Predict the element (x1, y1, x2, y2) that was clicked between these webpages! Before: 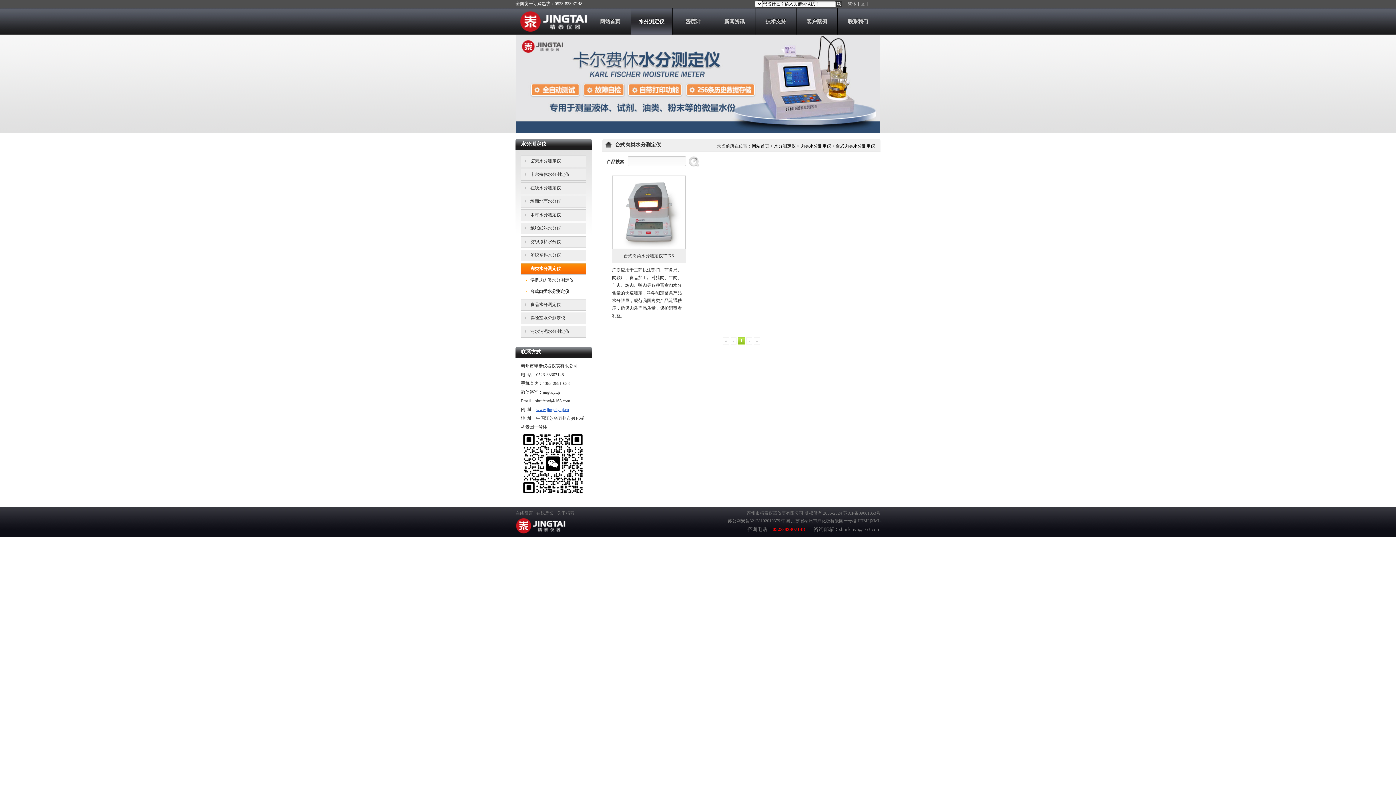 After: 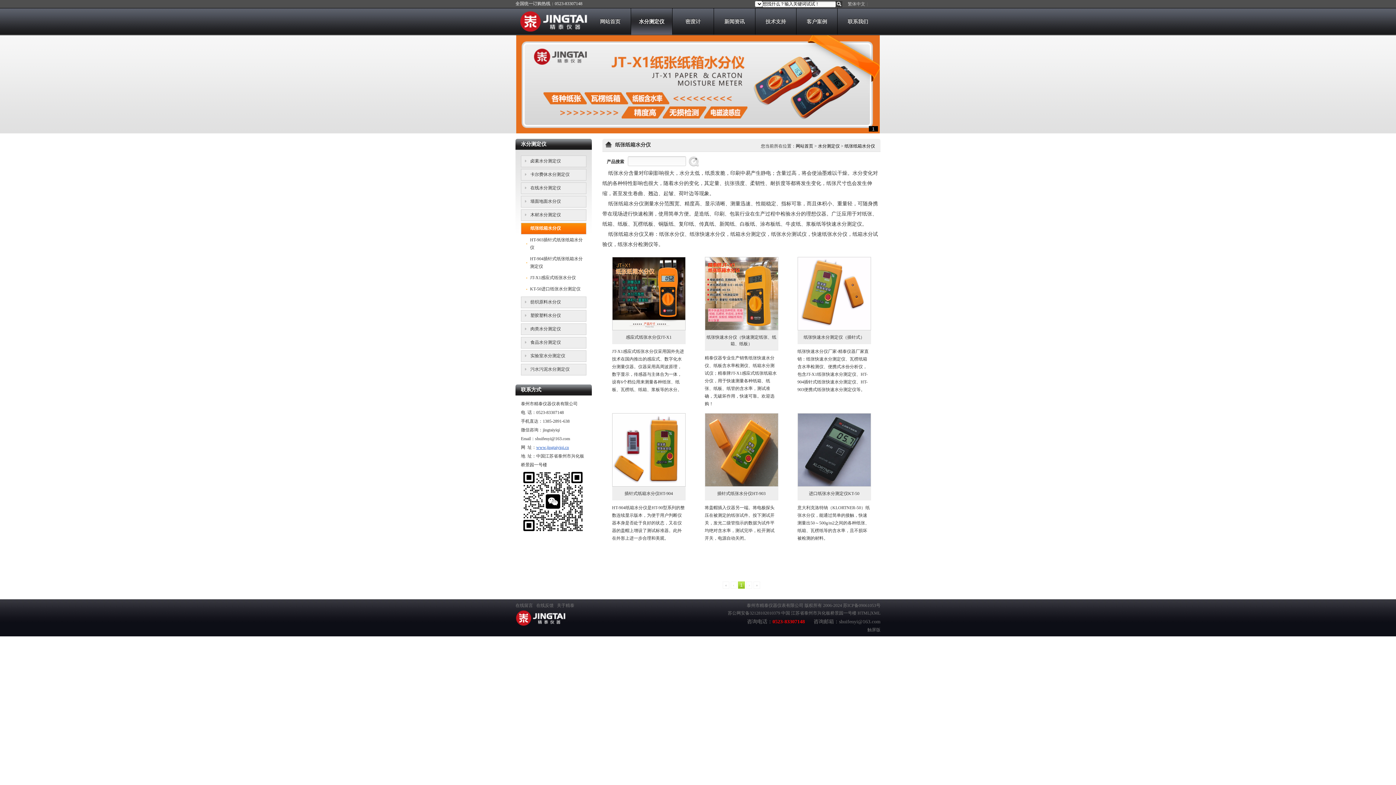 Action: label: 纸张纸箱水分仪 bbox: (530, 225, 561, 230)